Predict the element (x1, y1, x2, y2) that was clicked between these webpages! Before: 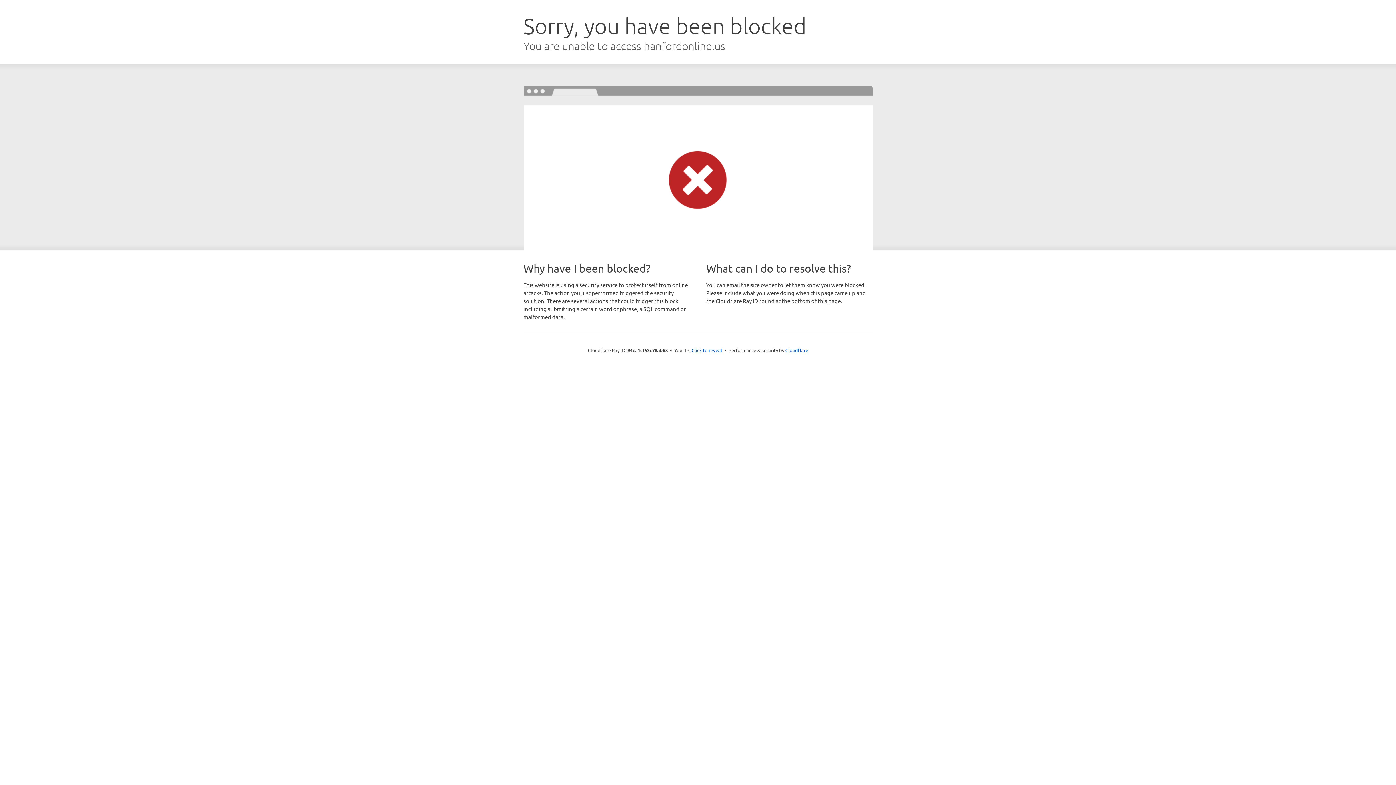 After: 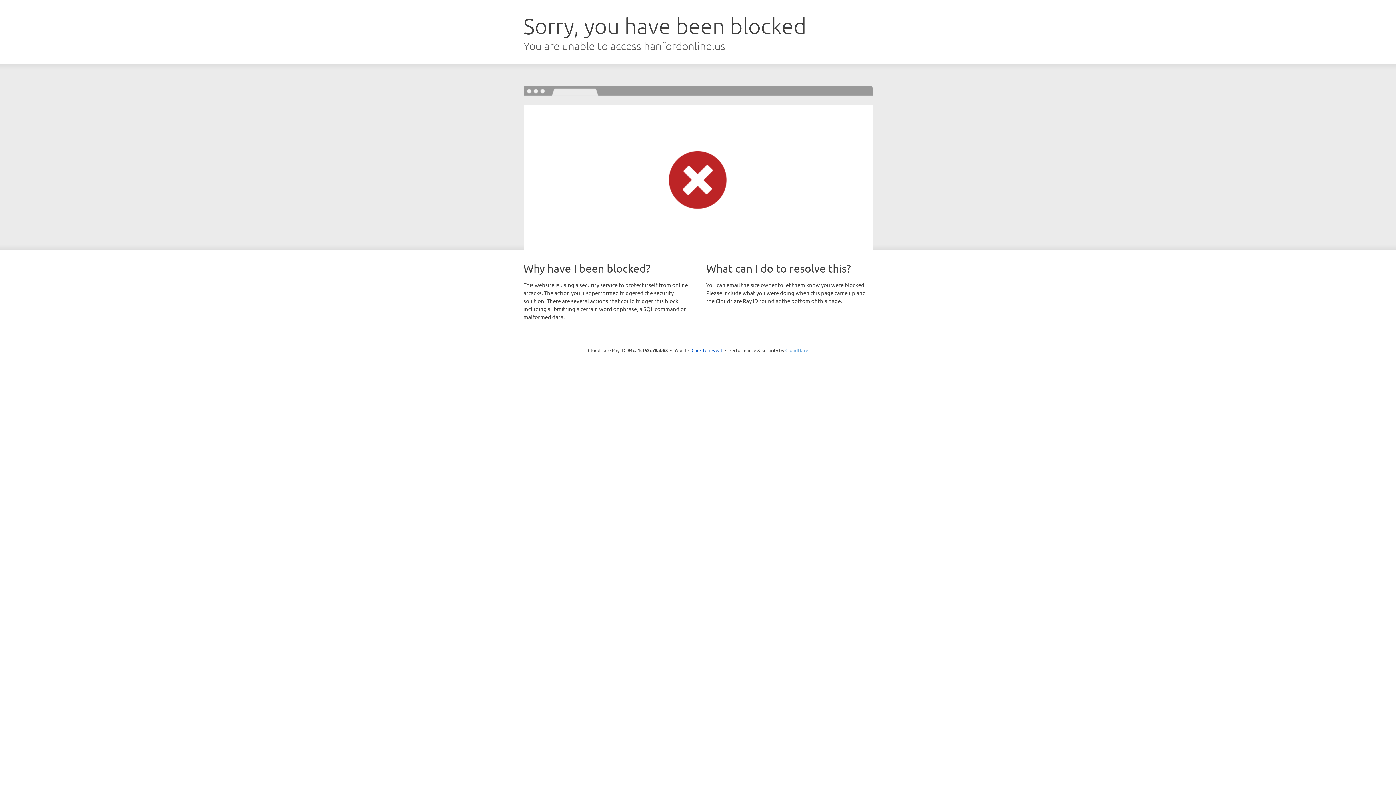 Action: bbox: (785, 347, 808, 353) label: Cloudflare